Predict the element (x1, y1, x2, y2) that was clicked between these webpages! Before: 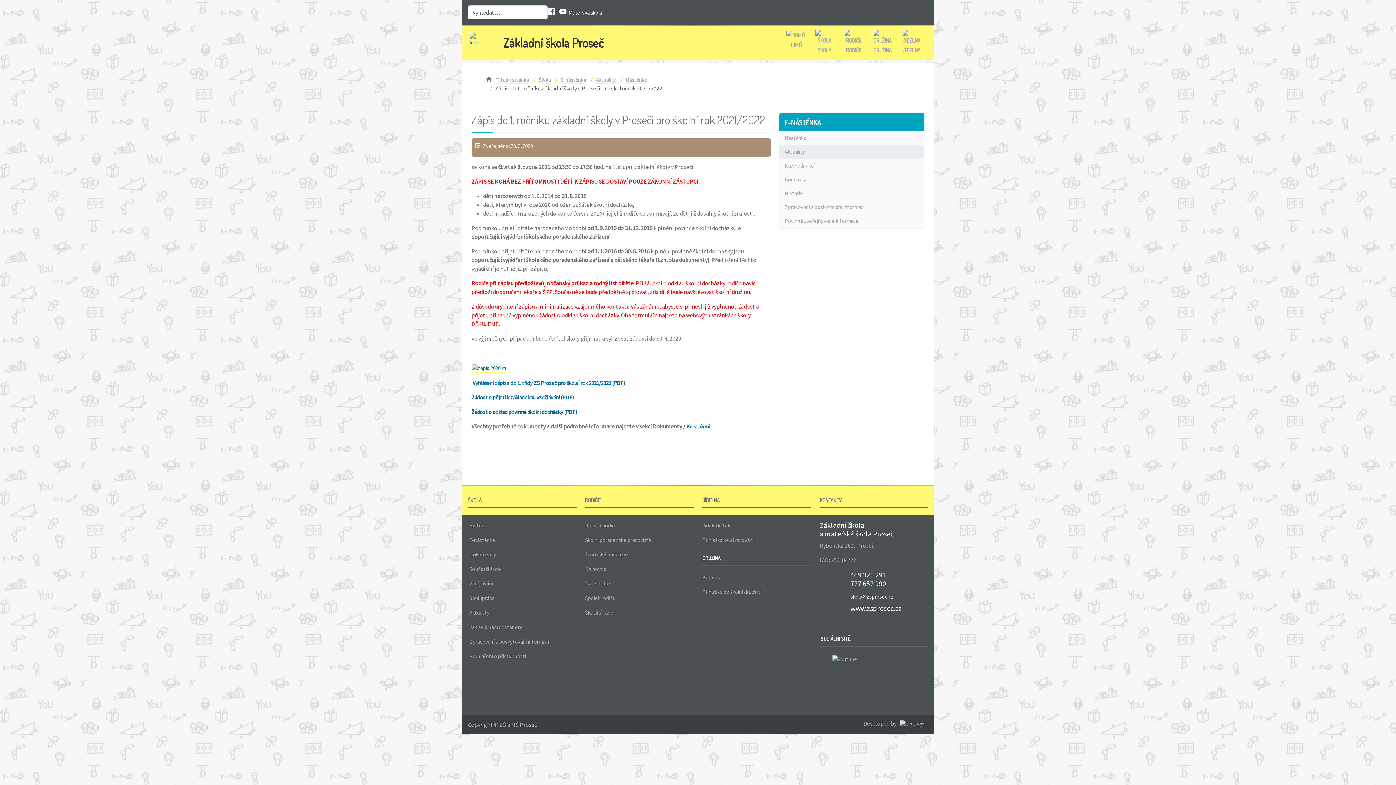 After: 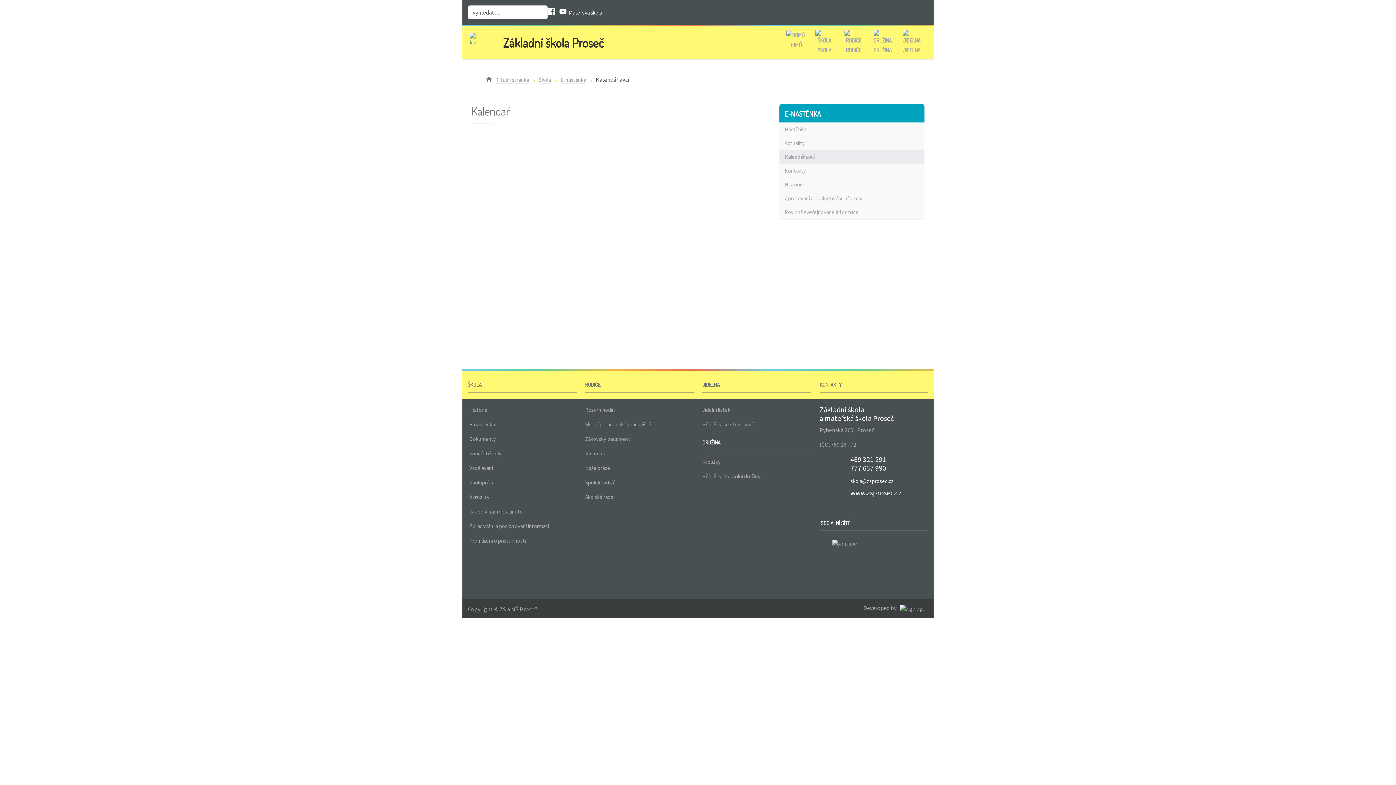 Action: label: Kalendář akcí bbox: (779, 158, 820, 172)